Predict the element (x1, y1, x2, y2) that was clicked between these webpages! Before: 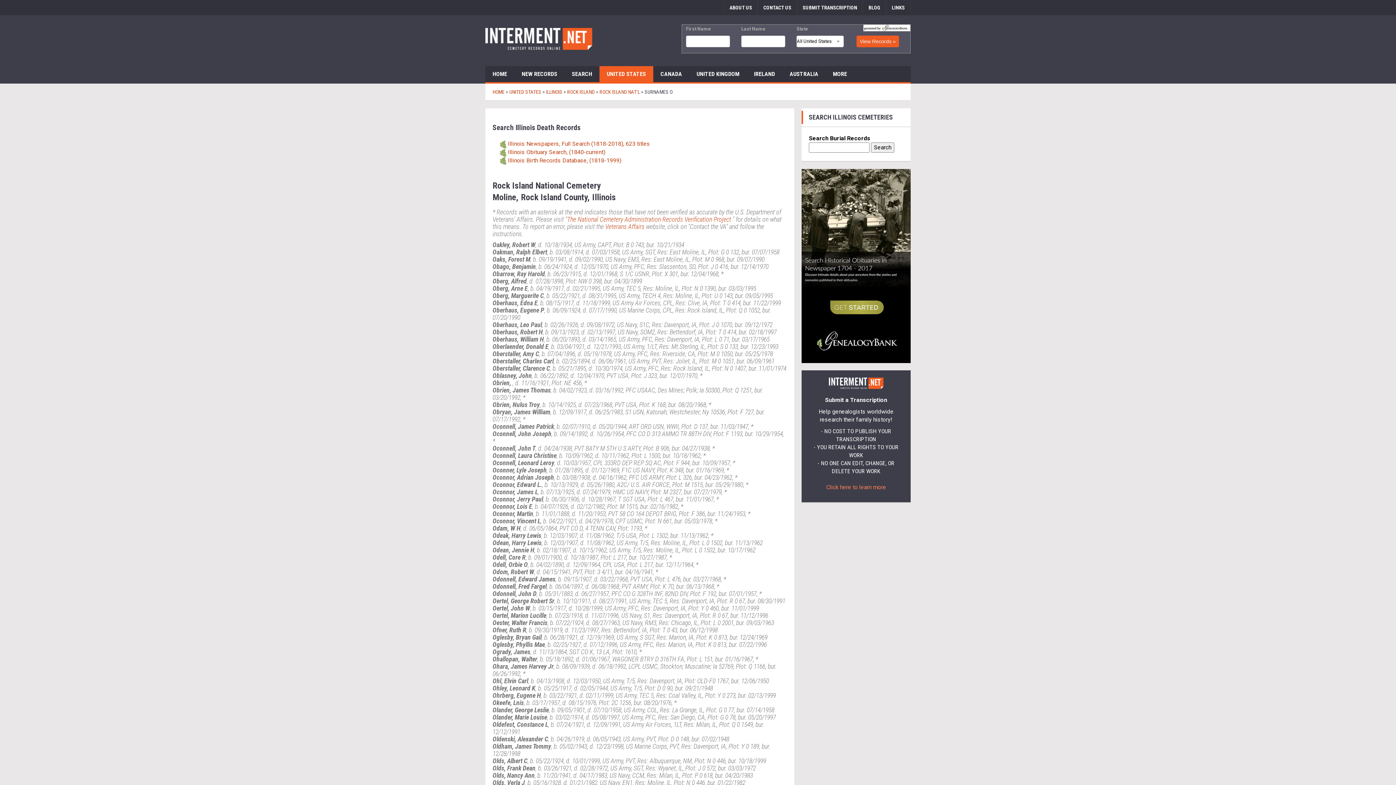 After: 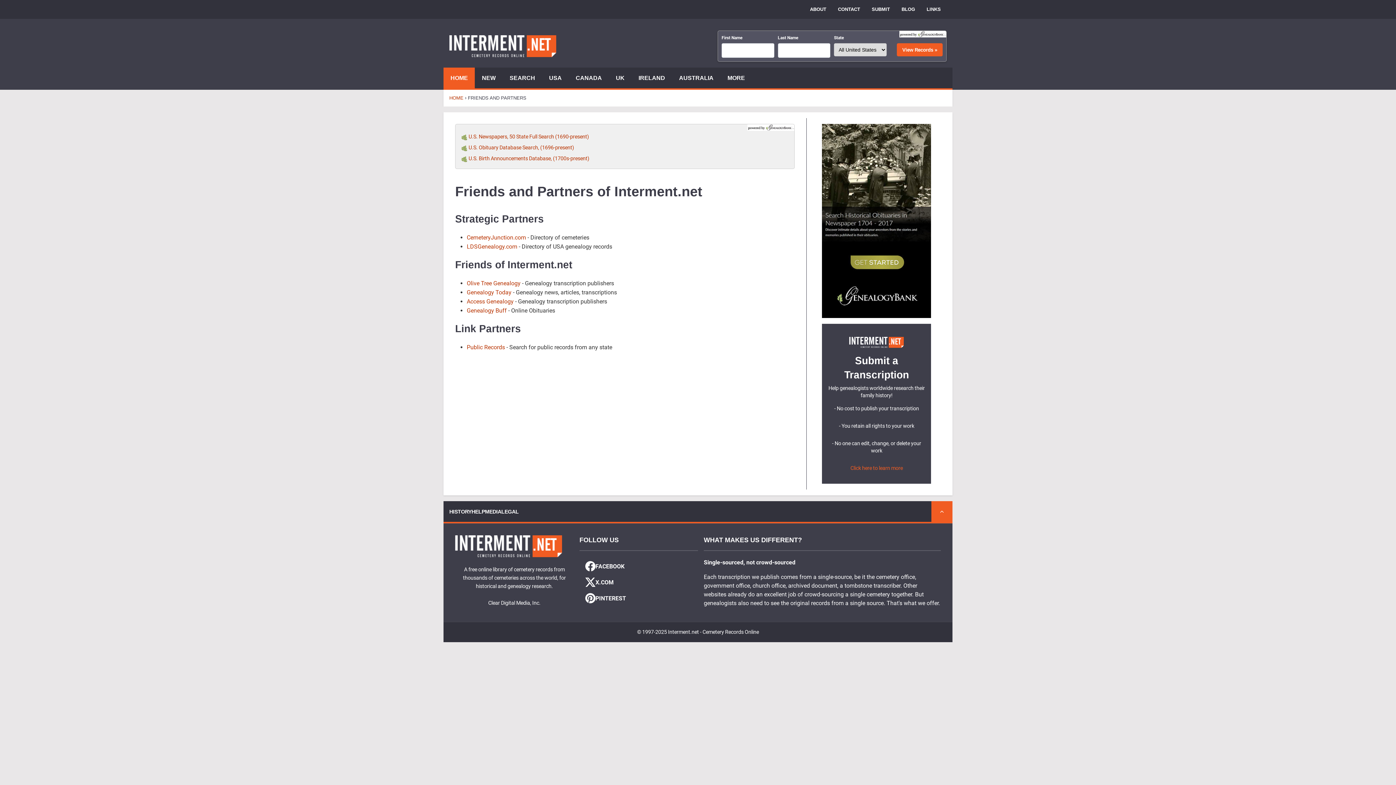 Action: label: LINKS bbox: (886, 0, 910, 15)